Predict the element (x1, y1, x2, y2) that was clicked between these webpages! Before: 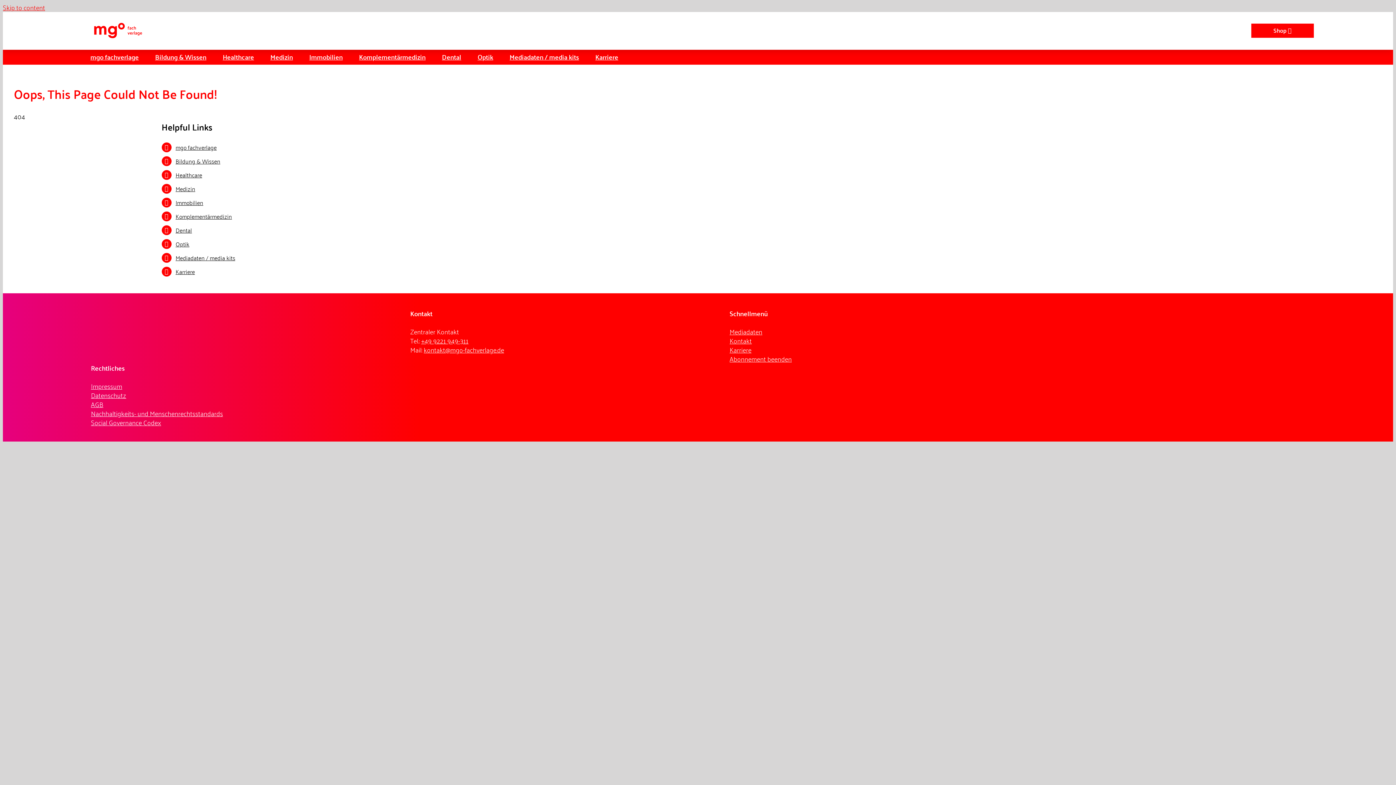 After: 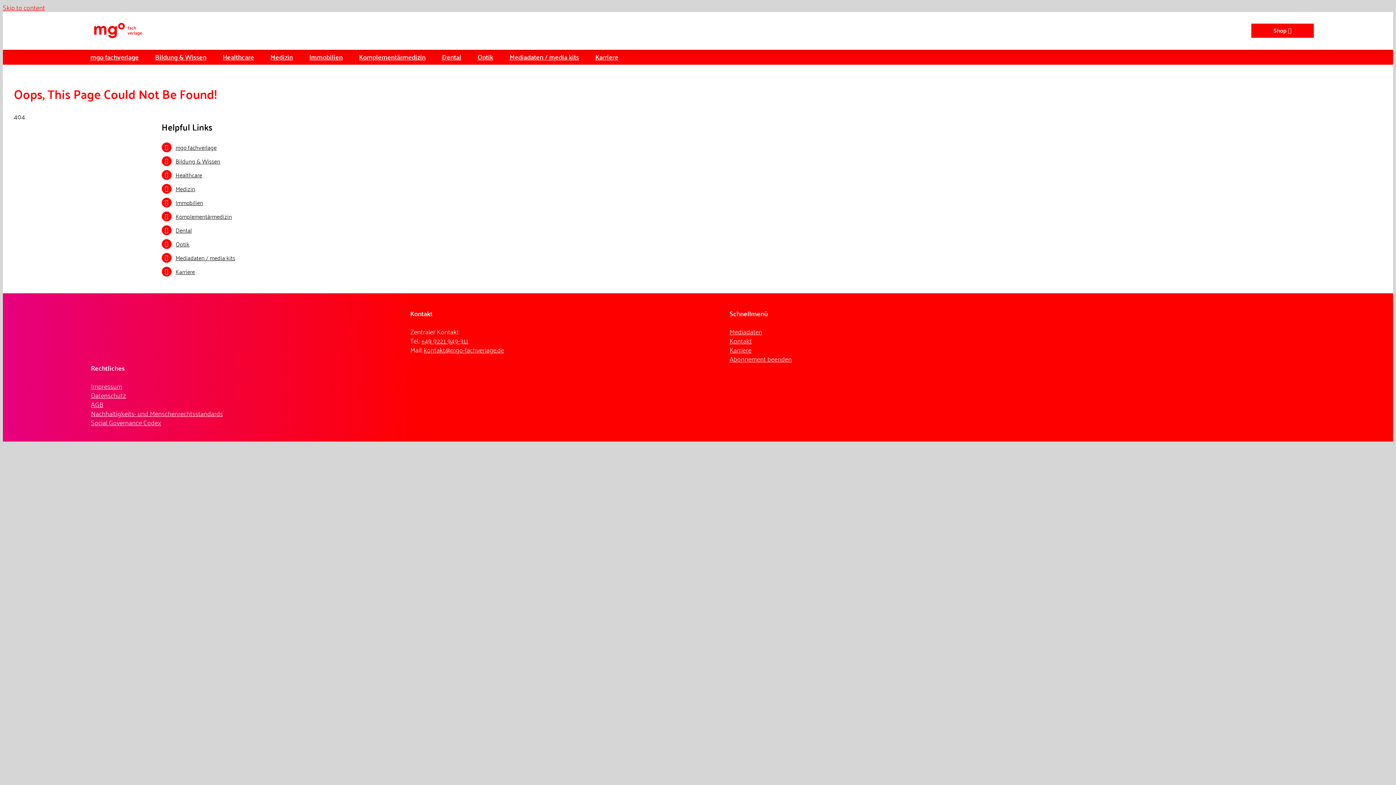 Action: bbox: (90, 416, 161, 428) label: Social Governance Codex